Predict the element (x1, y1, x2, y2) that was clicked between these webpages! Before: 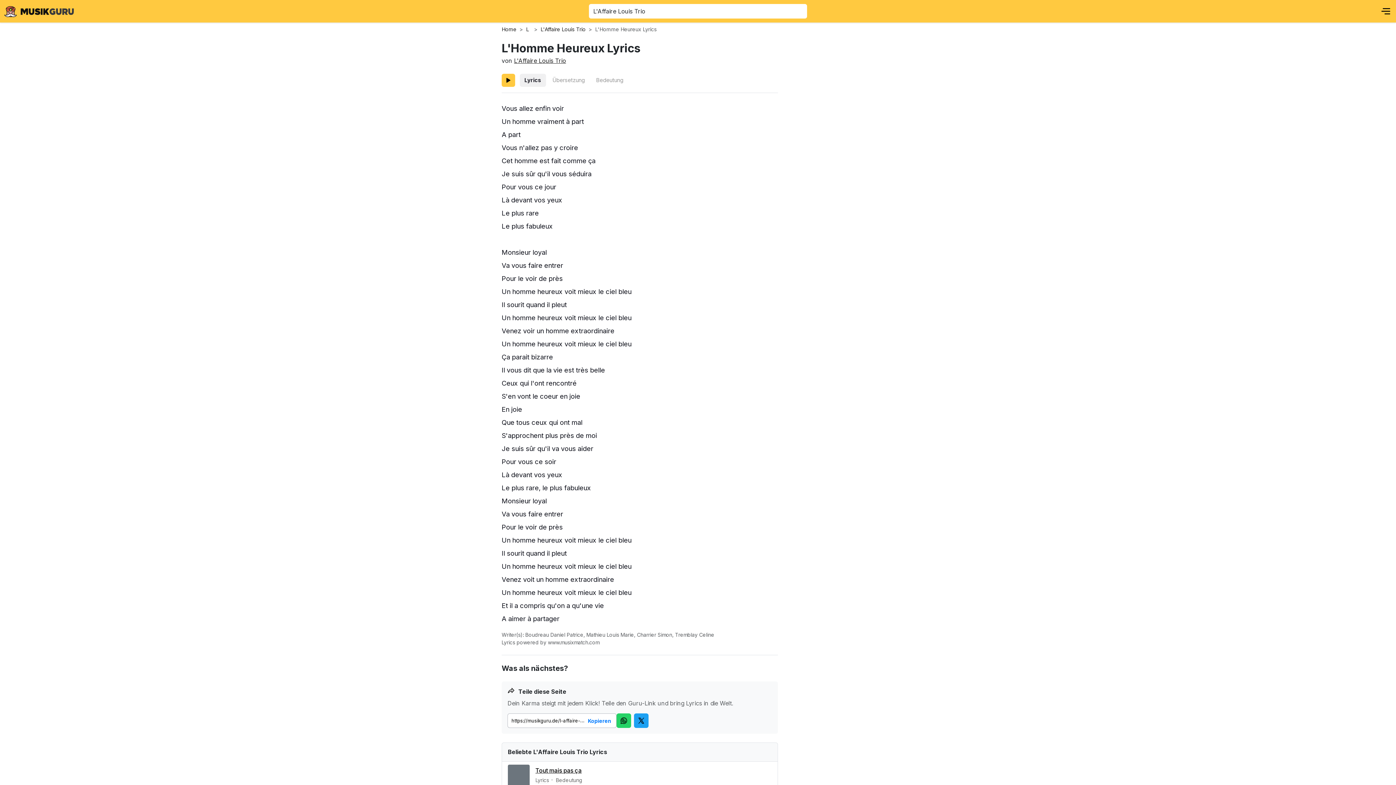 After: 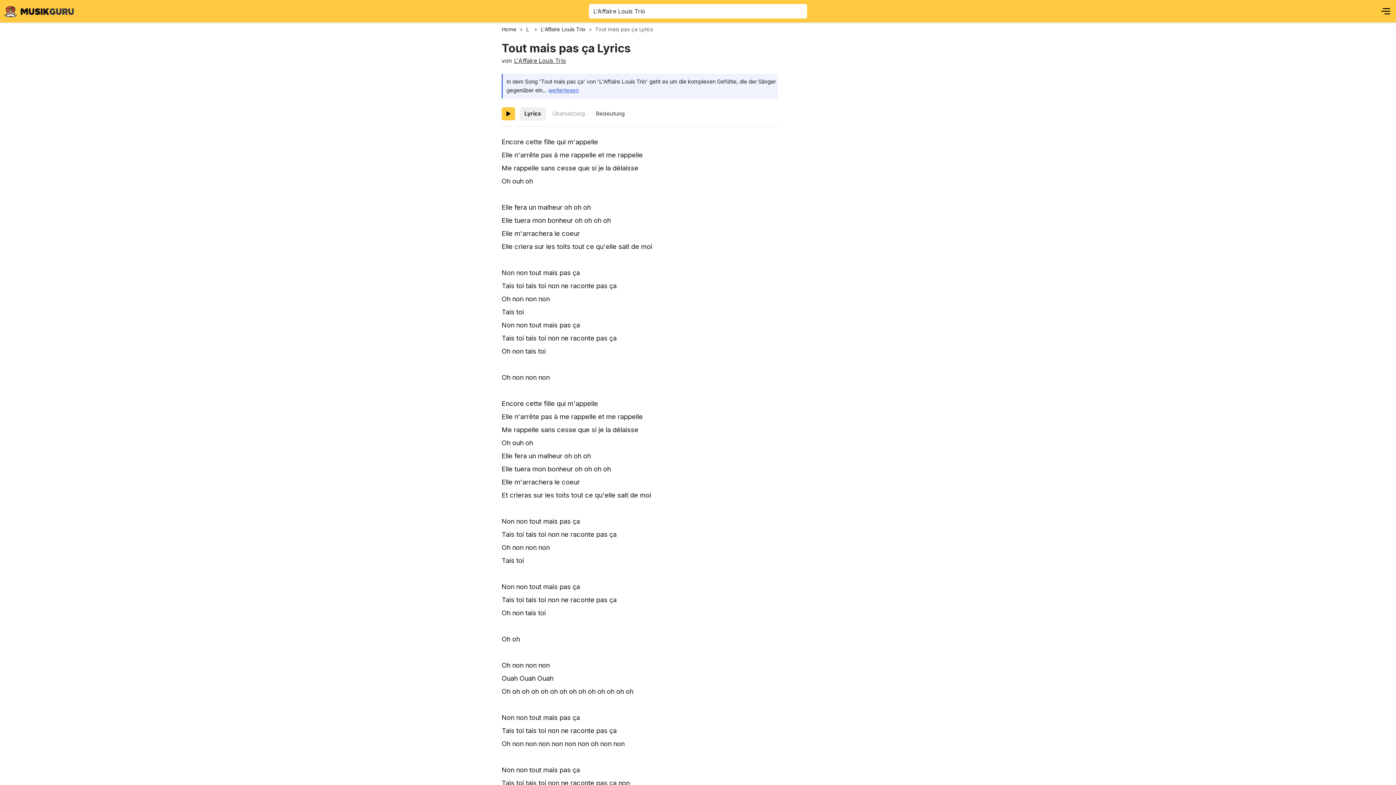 Action: bbox: (535, 777, 549, 783) label: Lyrics